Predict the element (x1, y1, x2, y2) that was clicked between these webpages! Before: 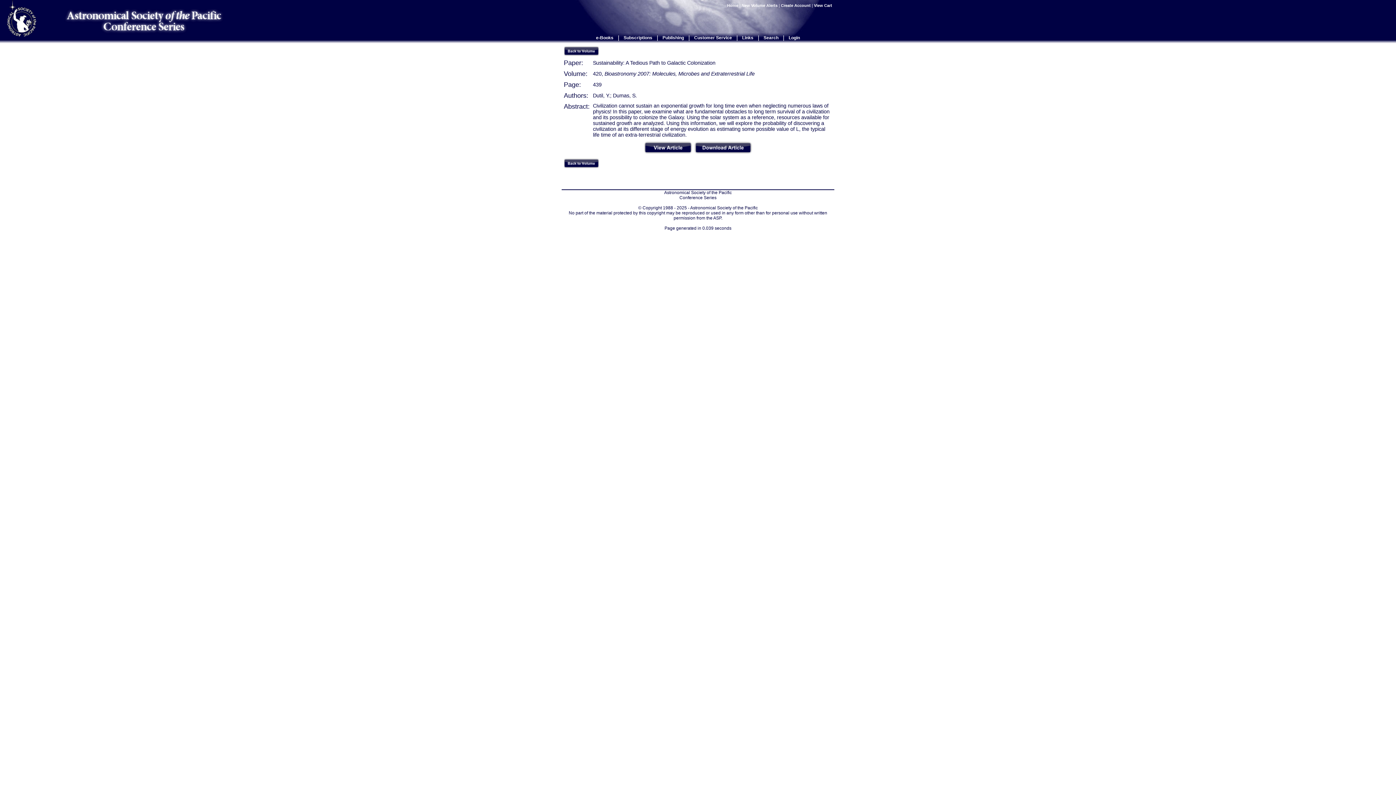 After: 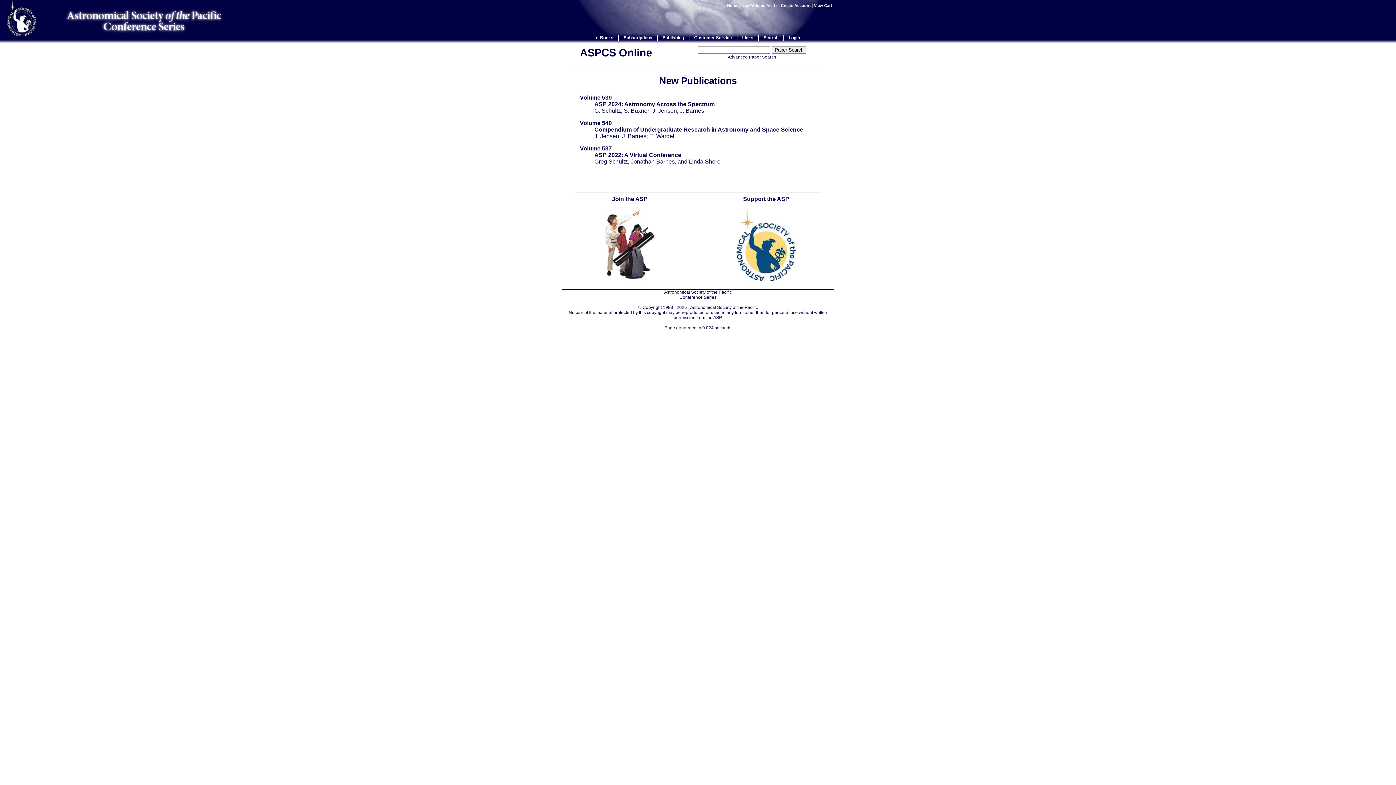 Action: bbox: (727, 3, 738, 7) label: Home